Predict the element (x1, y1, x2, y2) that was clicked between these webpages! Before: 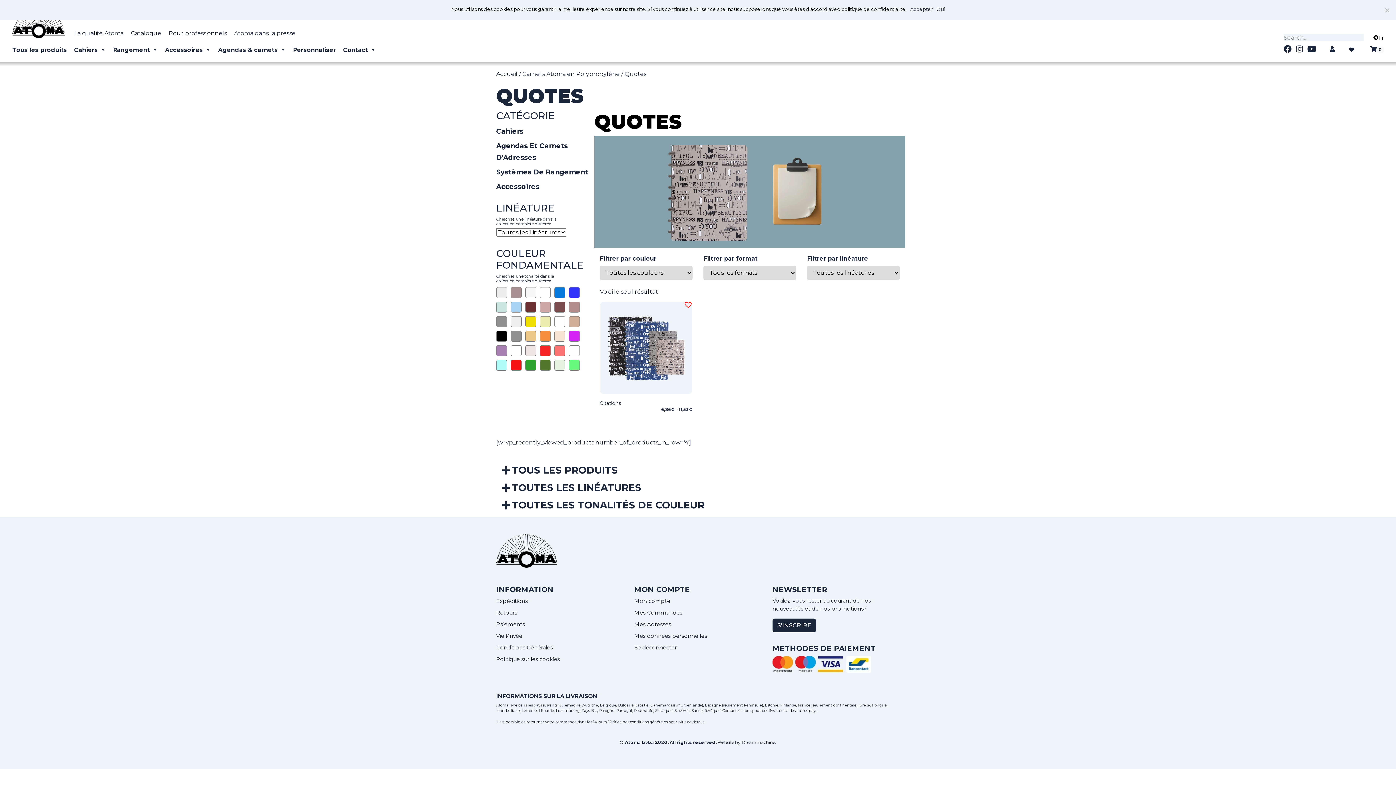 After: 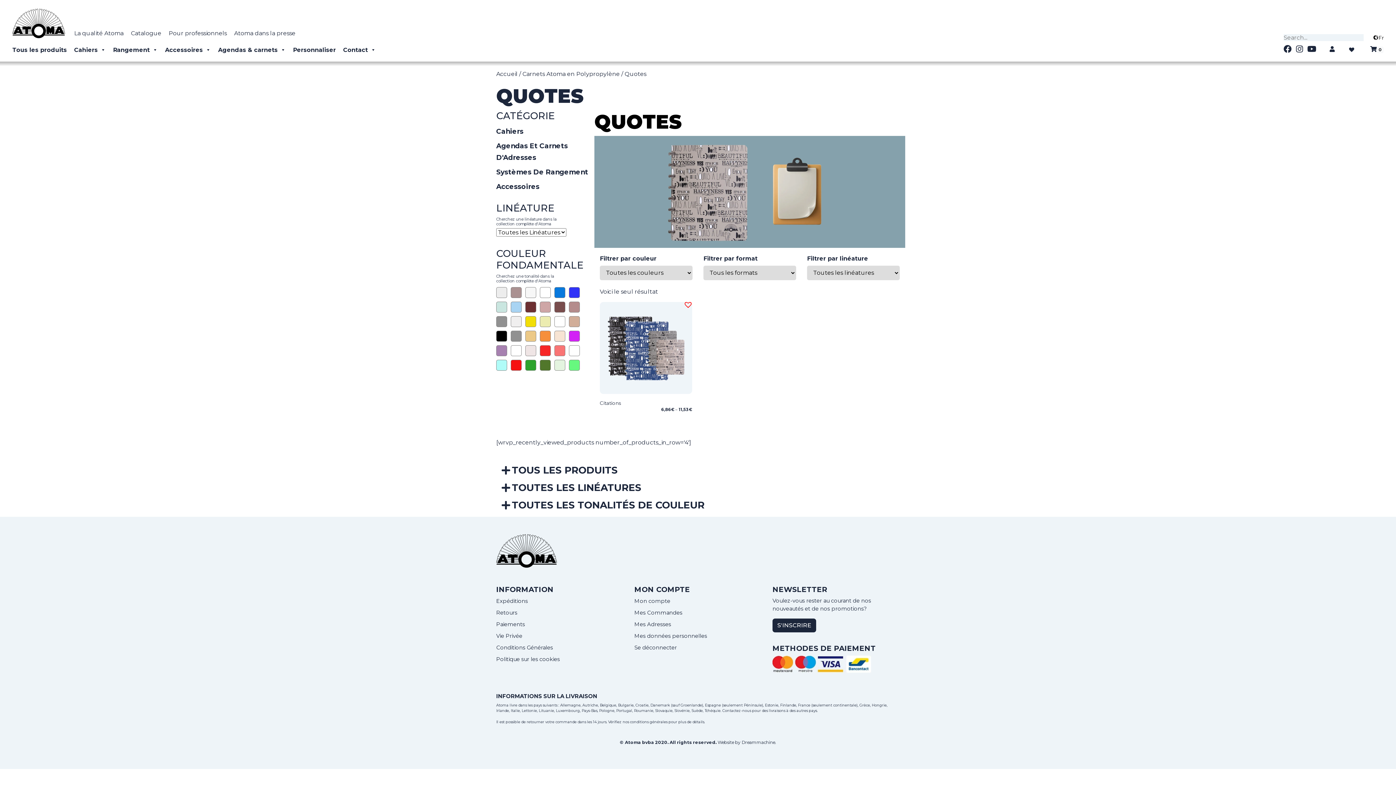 Action: label: Accepter bbox: (910, 5, 933, 12)